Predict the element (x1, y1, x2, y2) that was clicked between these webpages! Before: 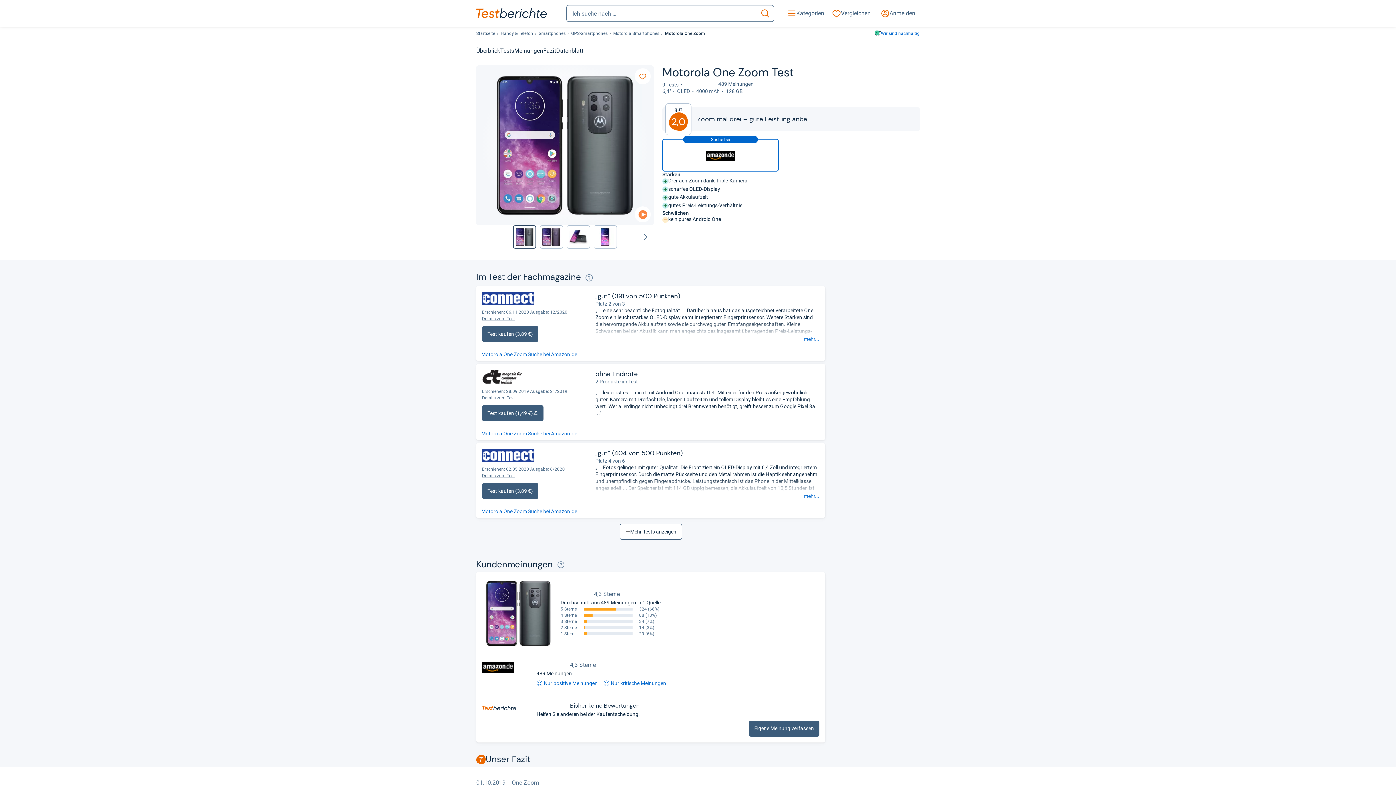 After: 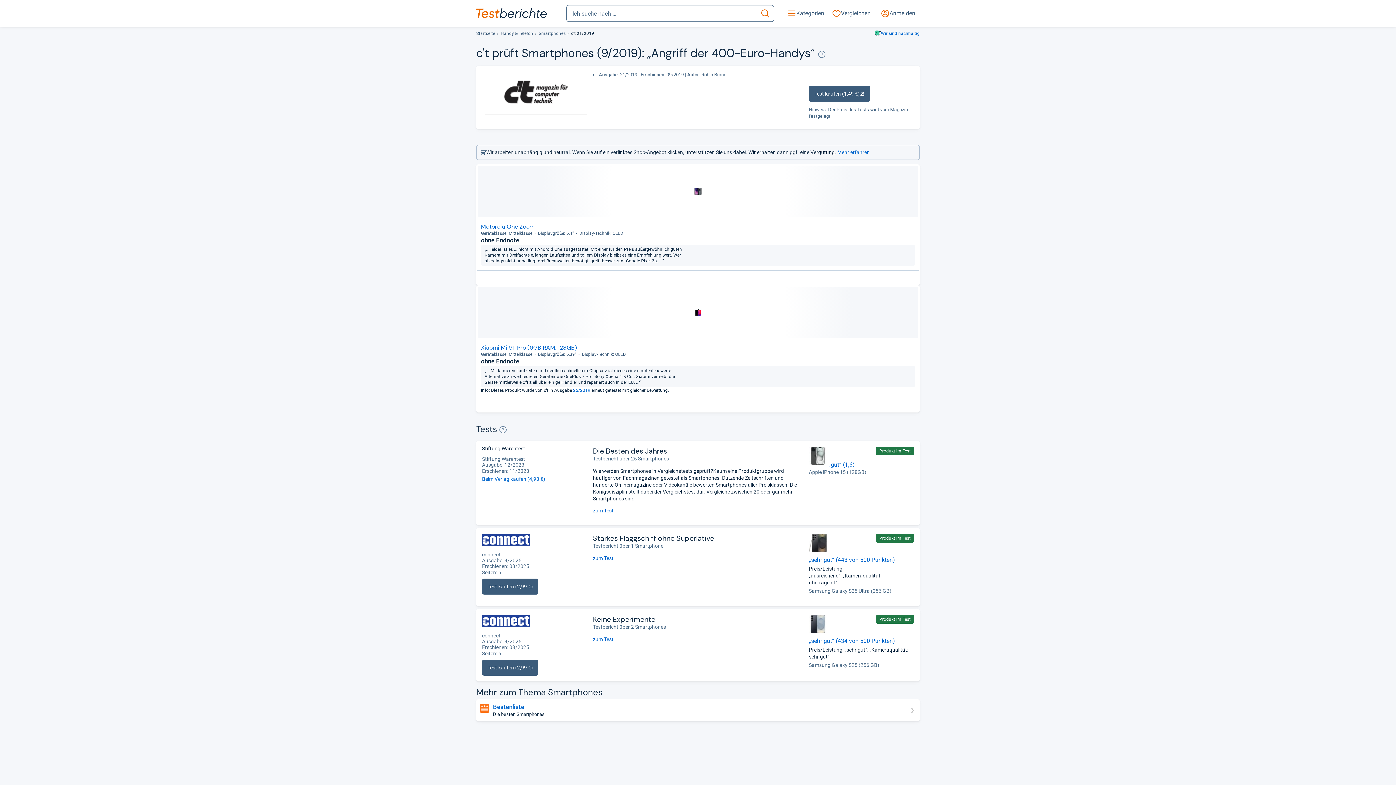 Action: bbox: (482, 395, 515, 400) label: Details zum Test